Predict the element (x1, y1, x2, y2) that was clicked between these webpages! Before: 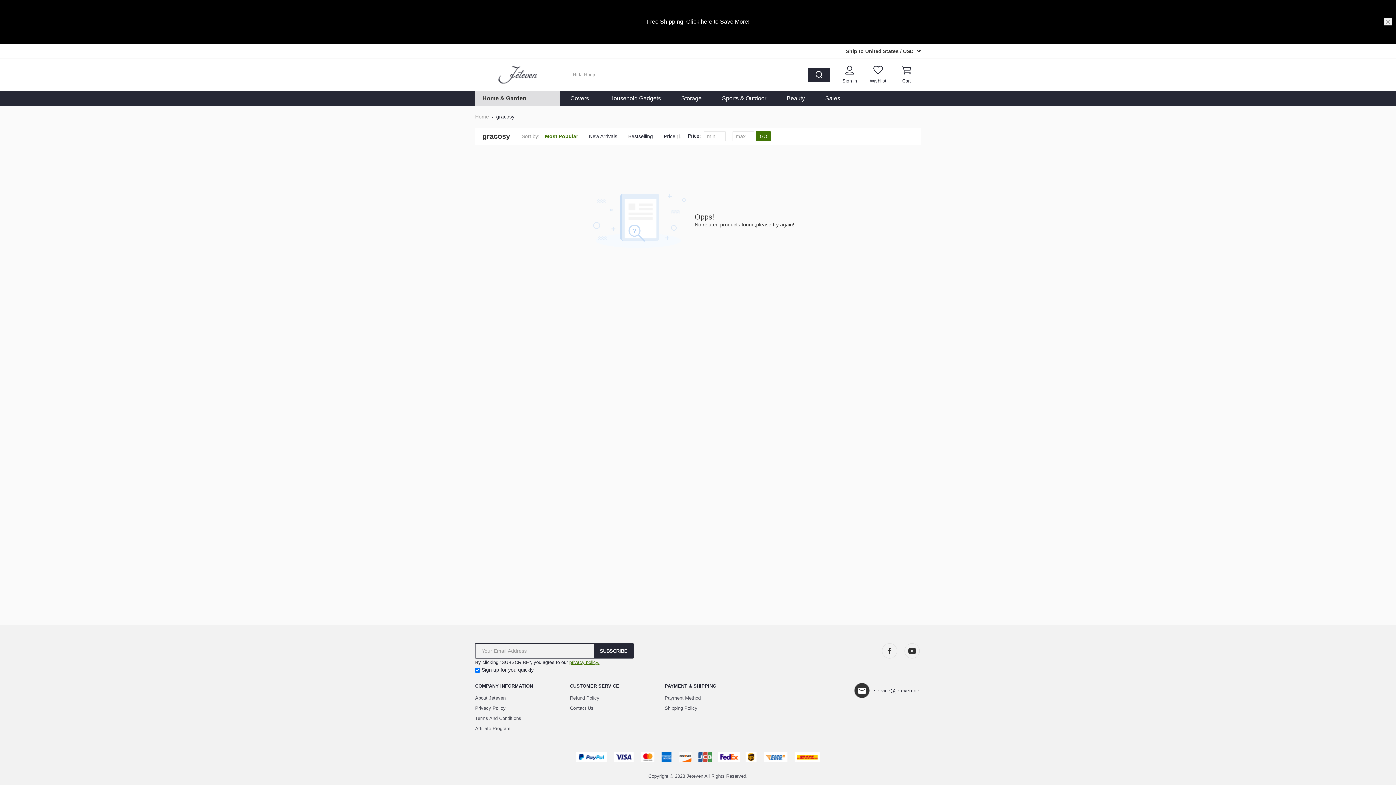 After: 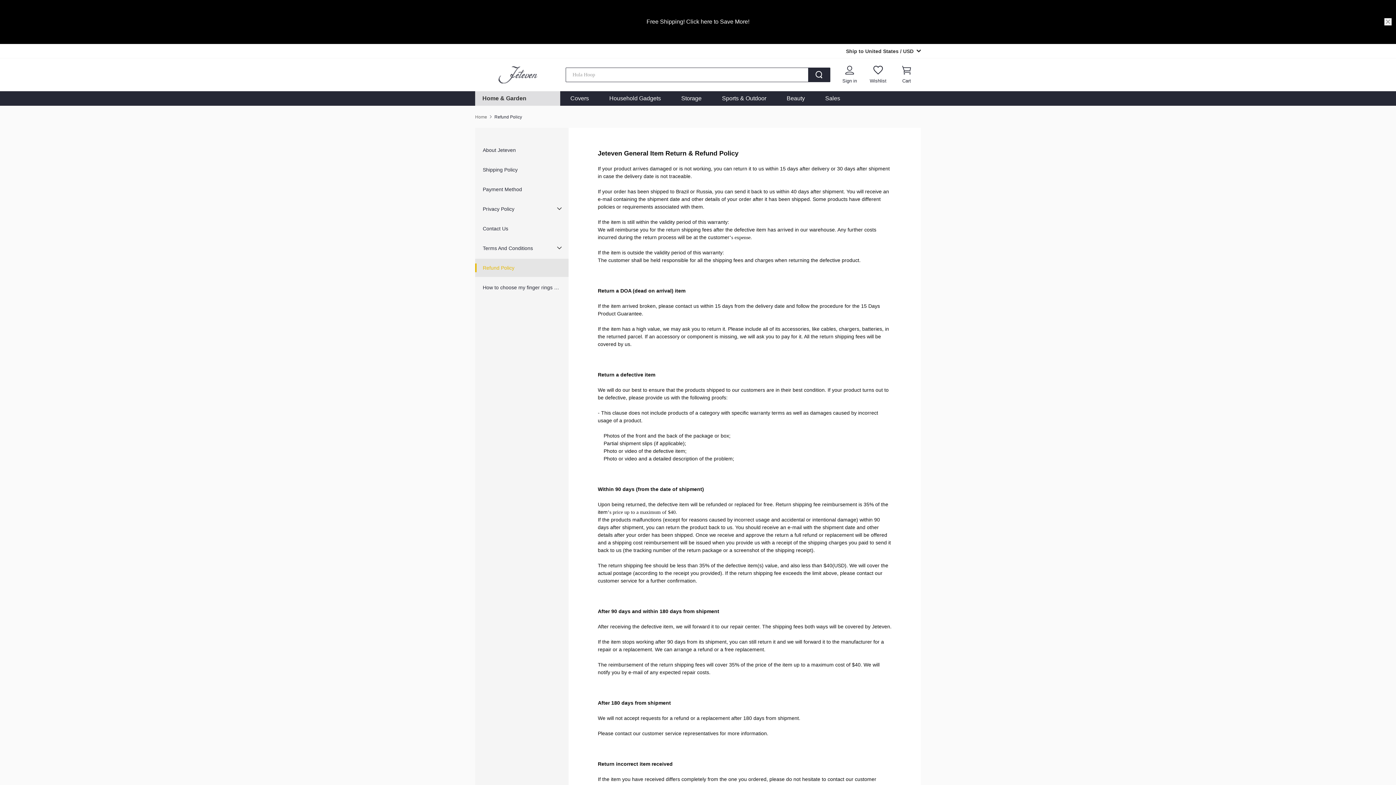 Action: label: Refund Policy bbox: (570, 695, 599, 701)